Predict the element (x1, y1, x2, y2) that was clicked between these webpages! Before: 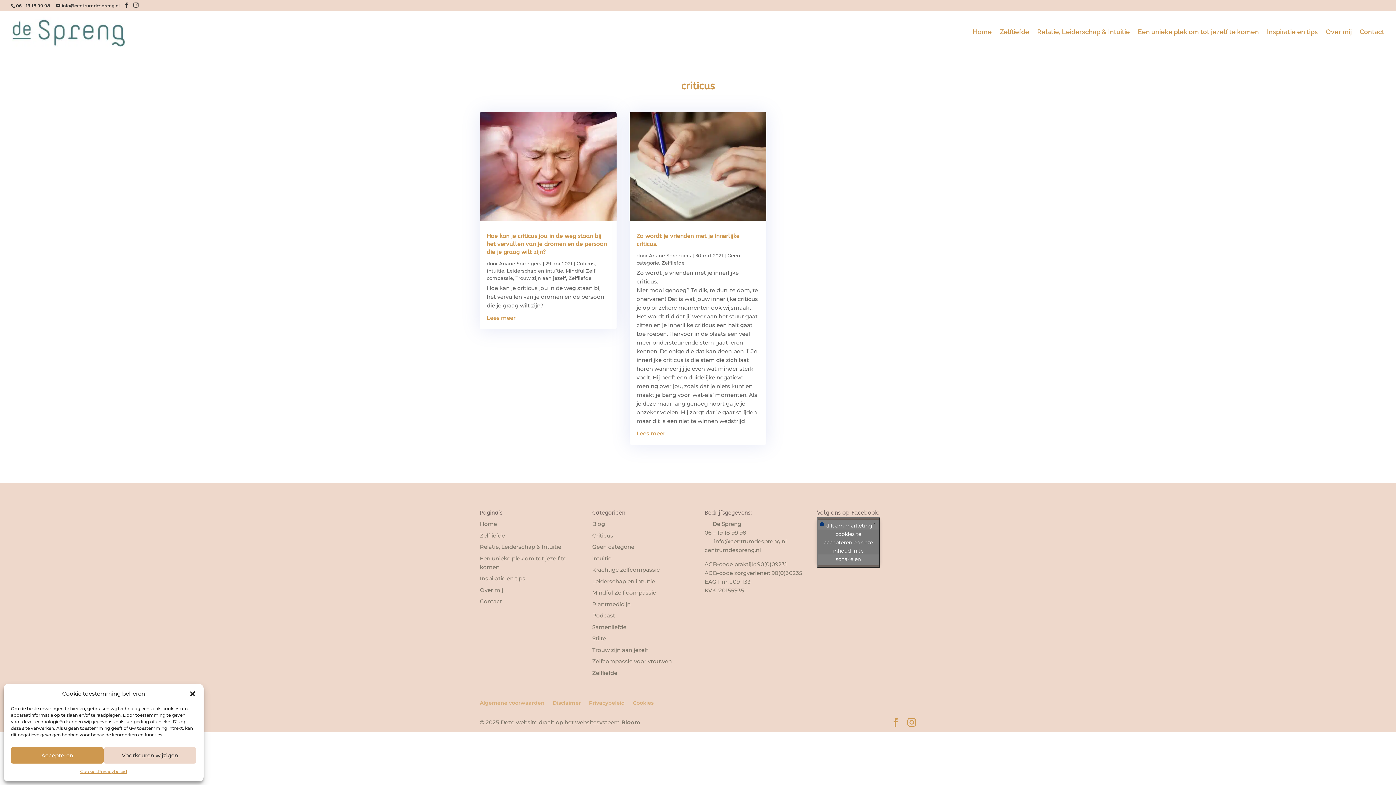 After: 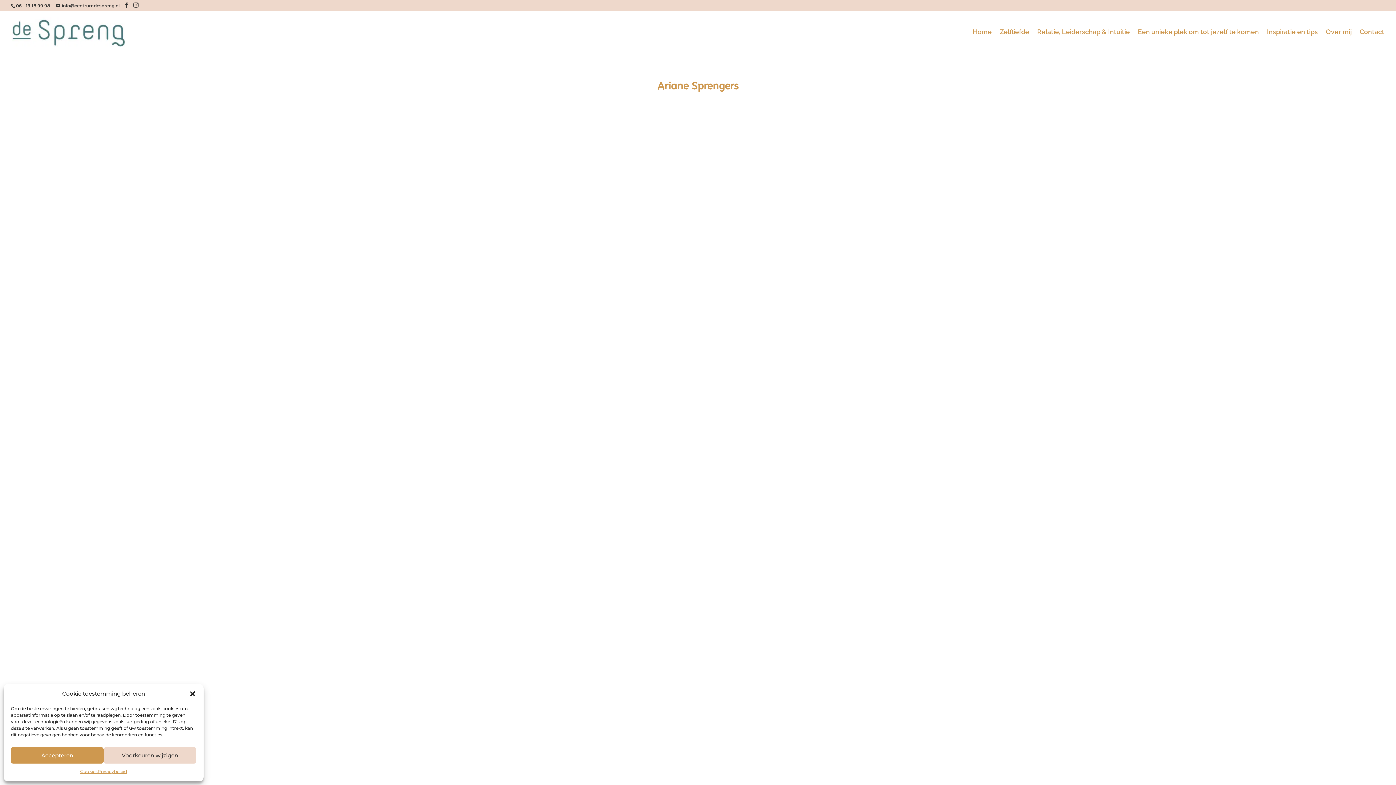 Action: label: Ariane Sprengers bbox: (499, 260, 541, 266)